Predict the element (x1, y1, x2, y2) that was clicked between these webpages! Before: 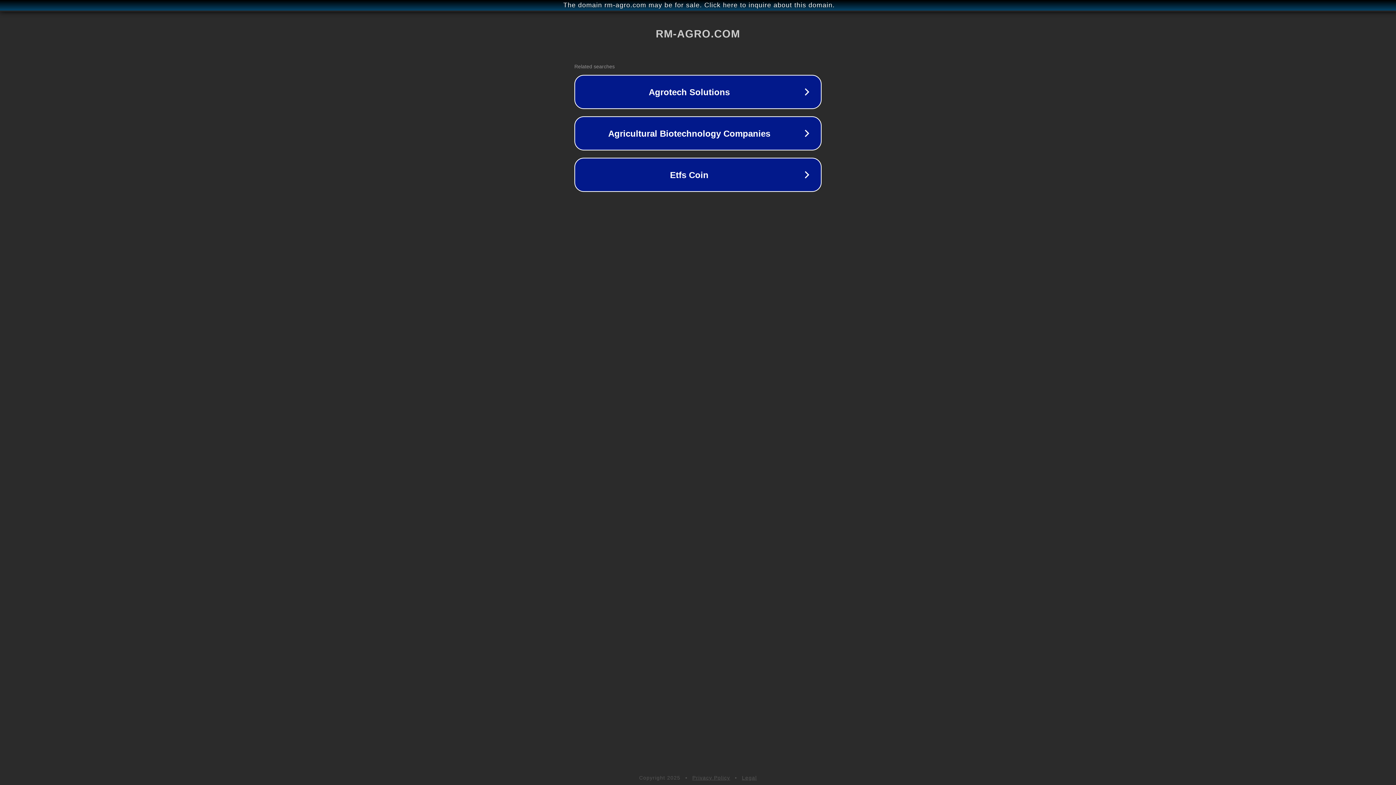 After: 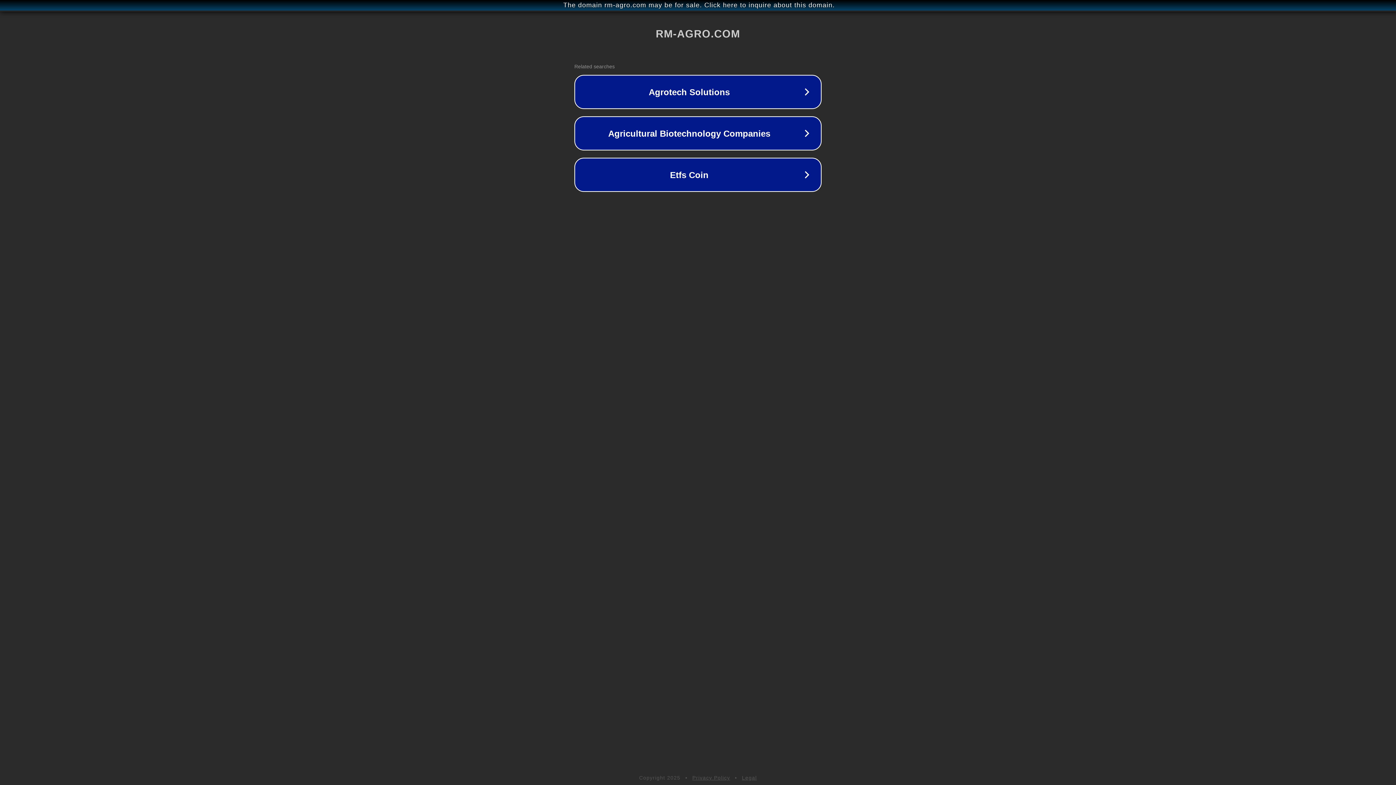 Action: bbox: (692, 775, 730, 781) label: Privacy Policy